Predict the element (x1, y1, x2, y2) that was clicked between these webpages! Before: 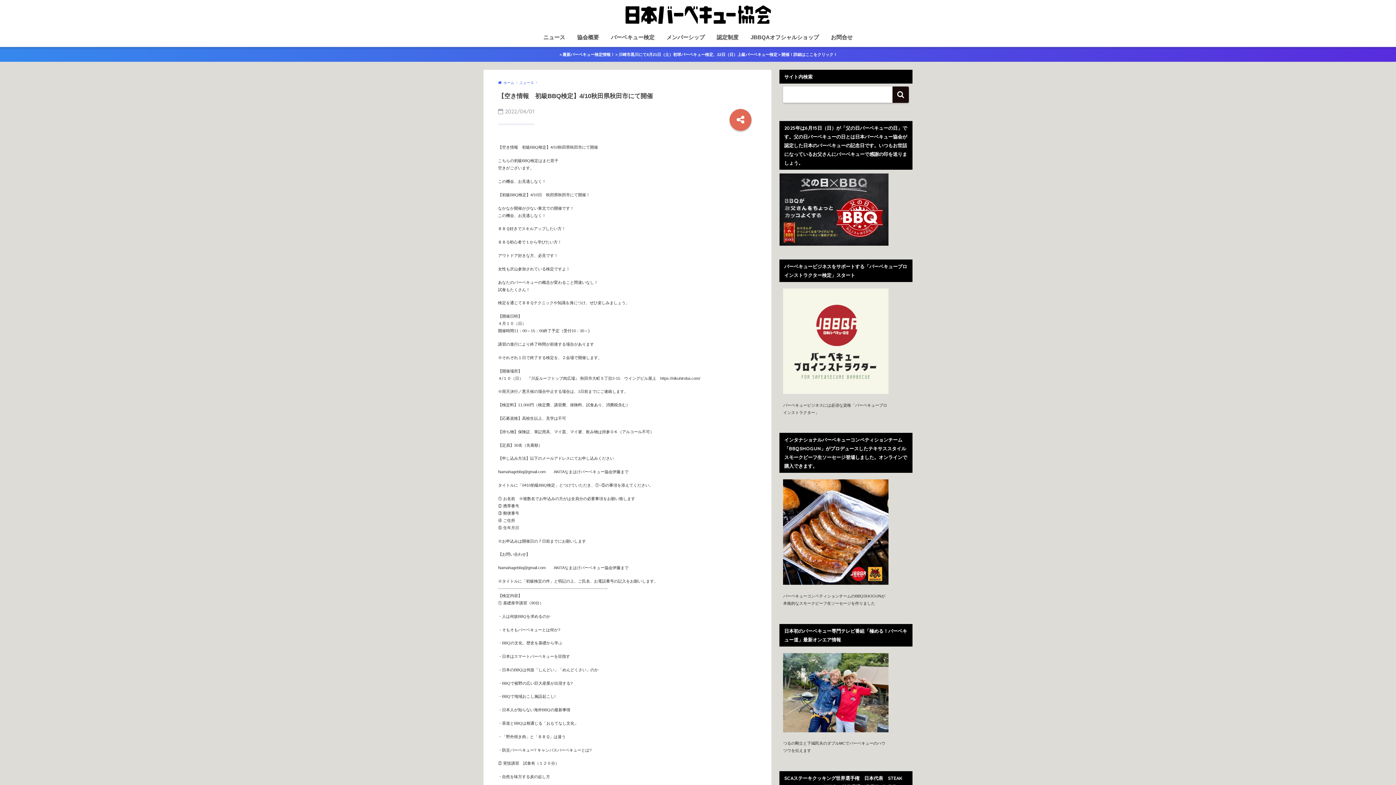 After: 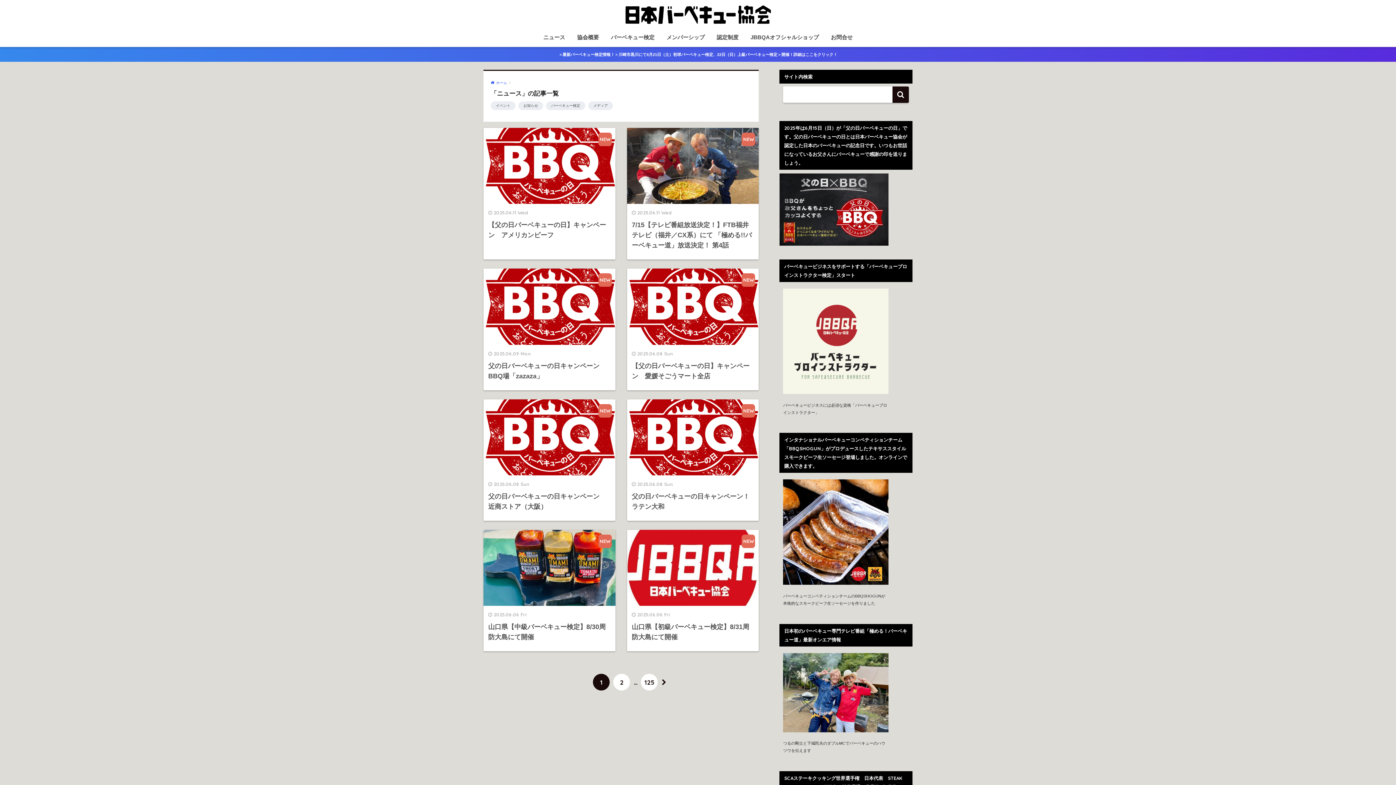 Action: bbox: (519, 80, 534, 84) label: ニュース